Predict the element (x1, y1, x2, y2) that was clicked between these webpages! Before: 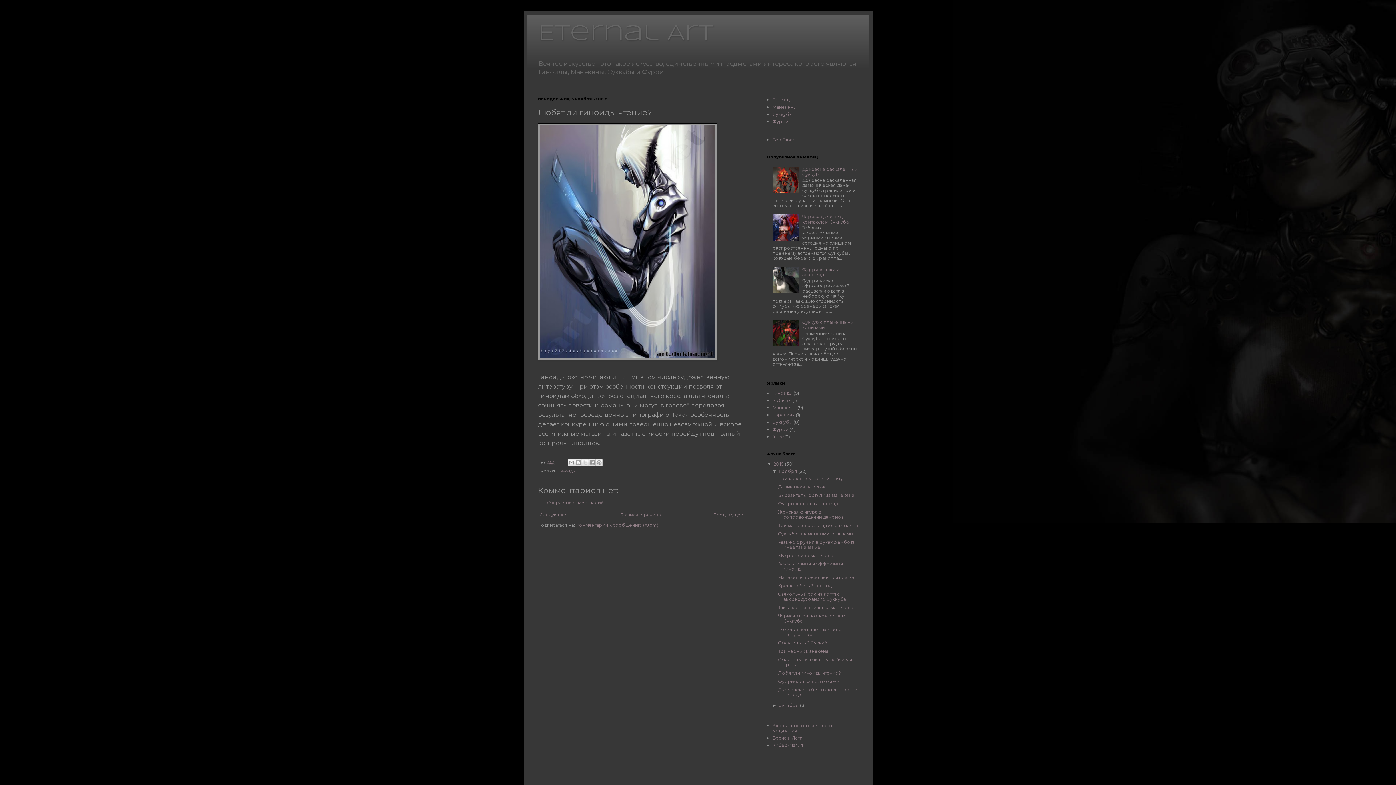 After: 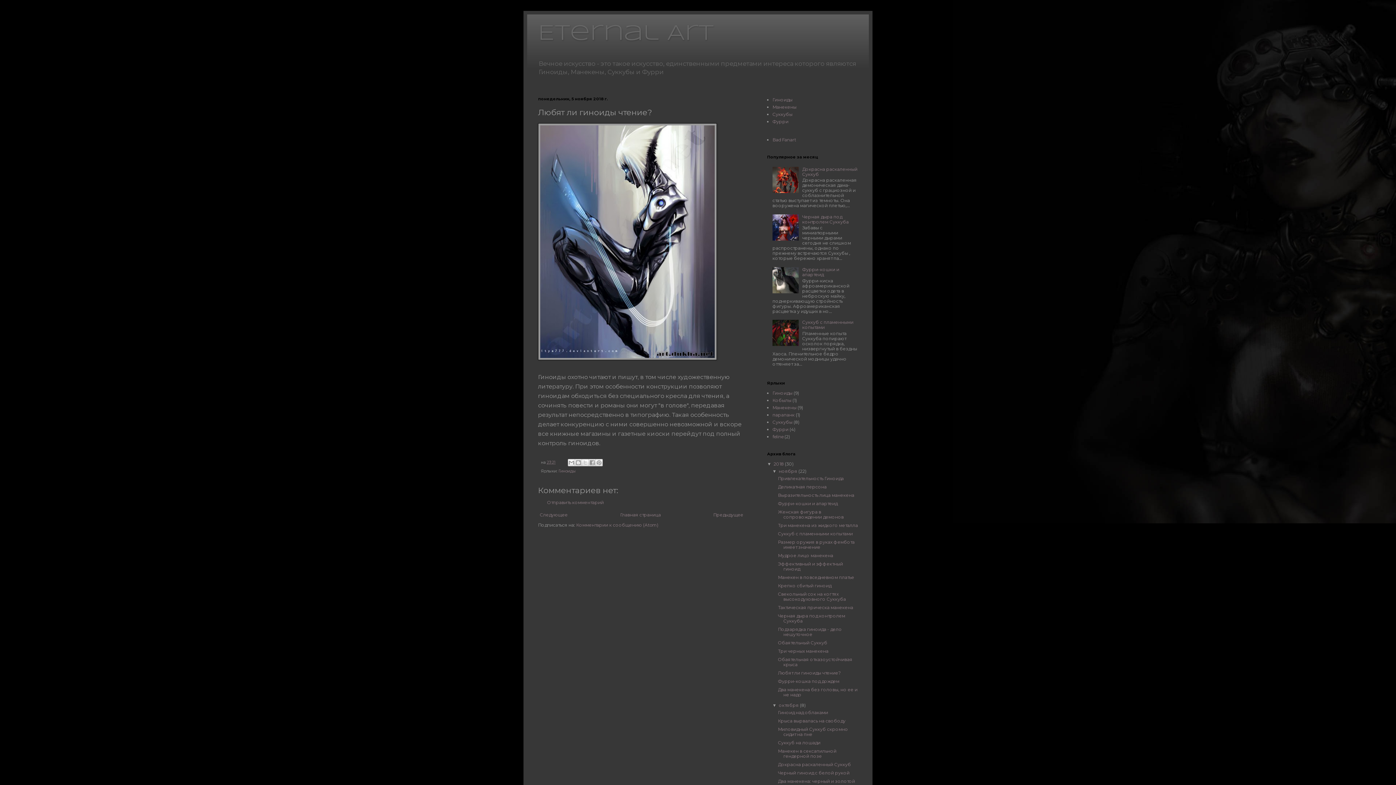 Action: bbox: (772, 703, 779, 708) label: ►  